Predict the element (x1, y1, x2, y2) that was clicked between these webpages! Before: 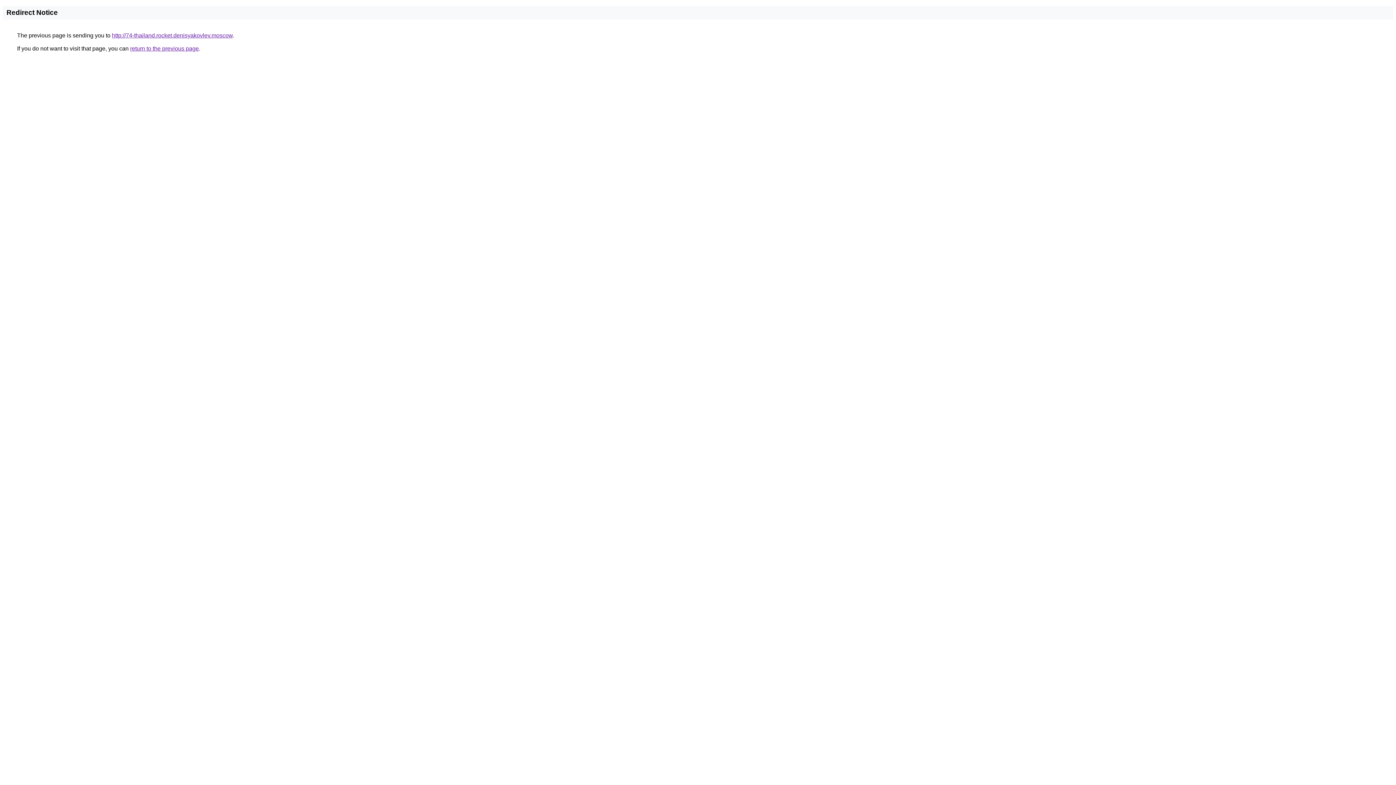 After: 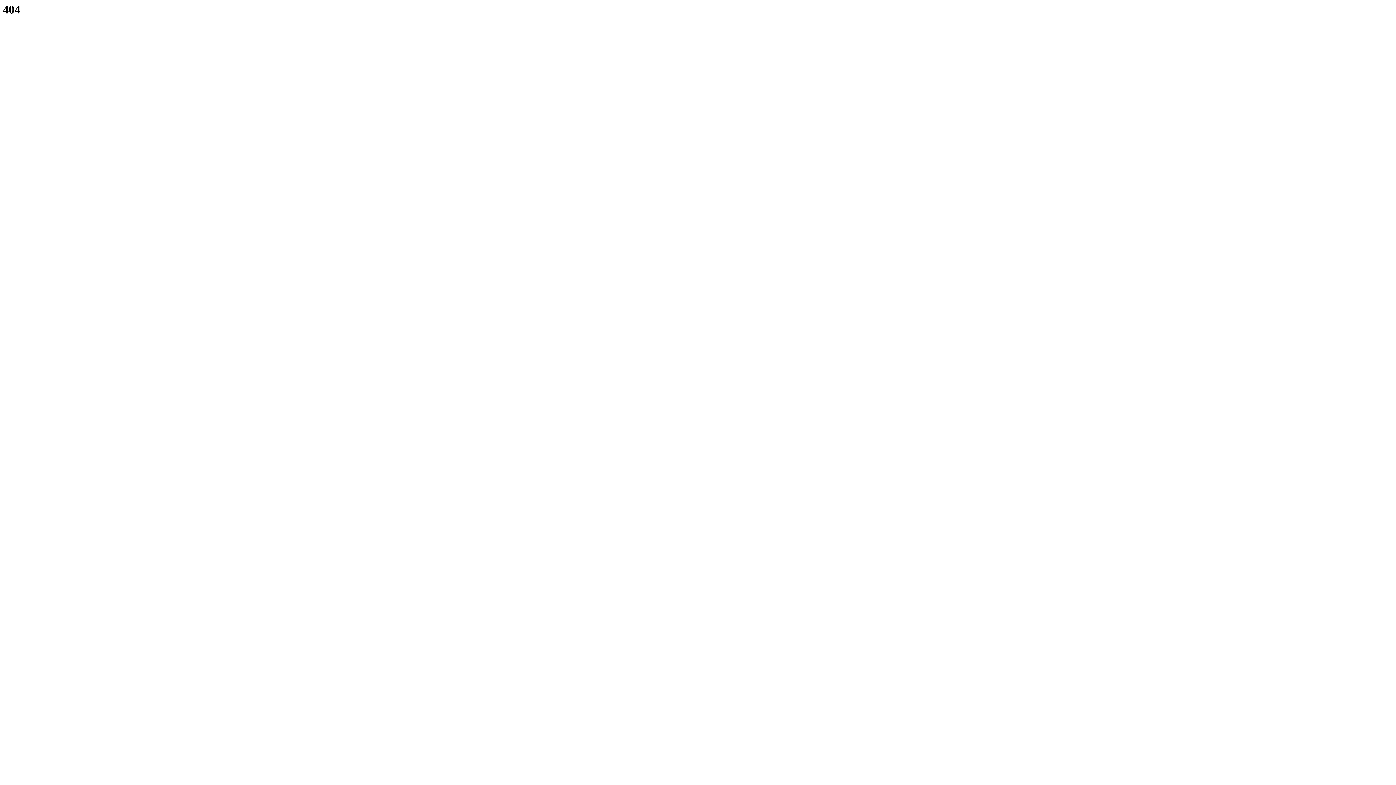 Action: label: http://74-thailand.rocket.denisyakovlev.moscow bbox: (112, 32, 232, 38)